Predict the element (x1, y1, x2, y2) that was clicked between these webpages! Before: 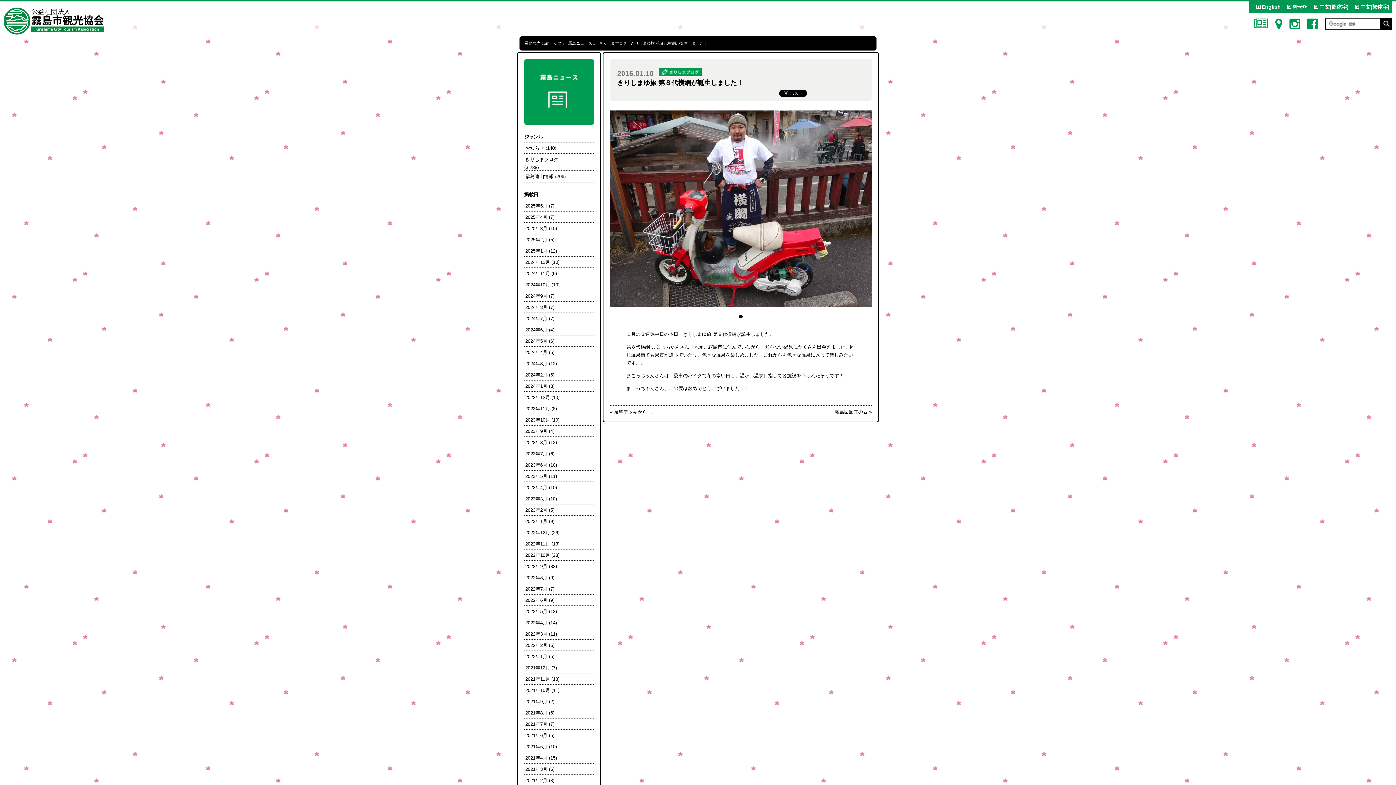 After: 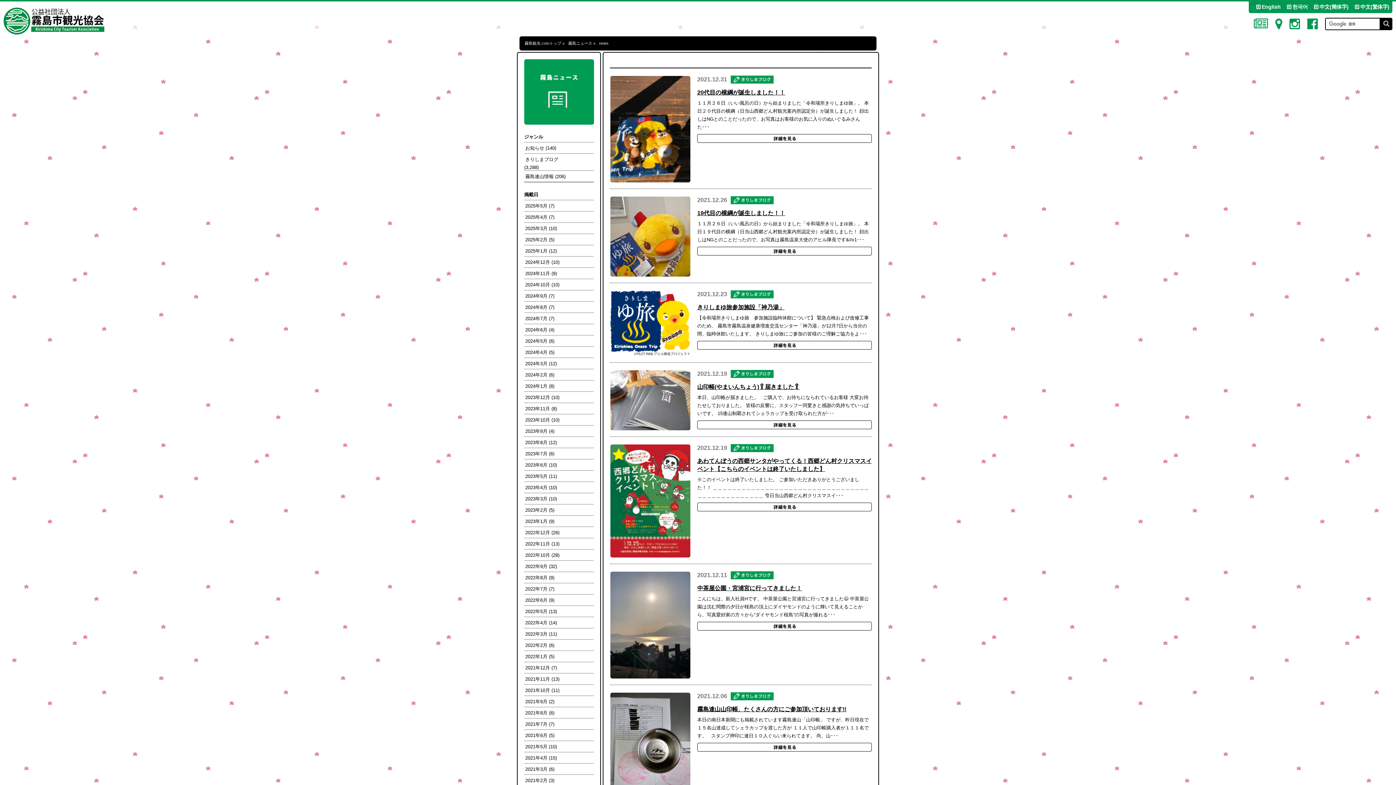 Action: label: 2021年12月 (7) bbox: (524, 662, 593, 673)